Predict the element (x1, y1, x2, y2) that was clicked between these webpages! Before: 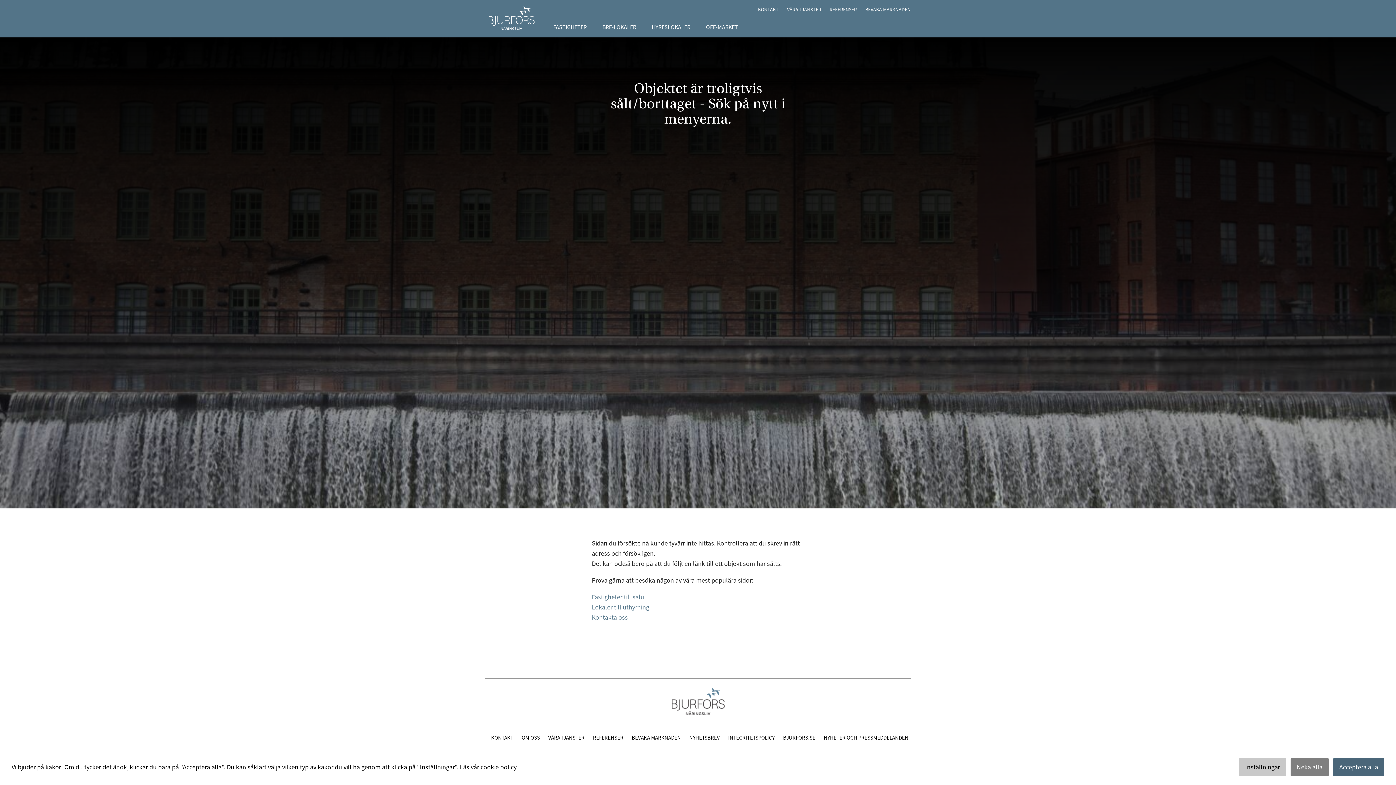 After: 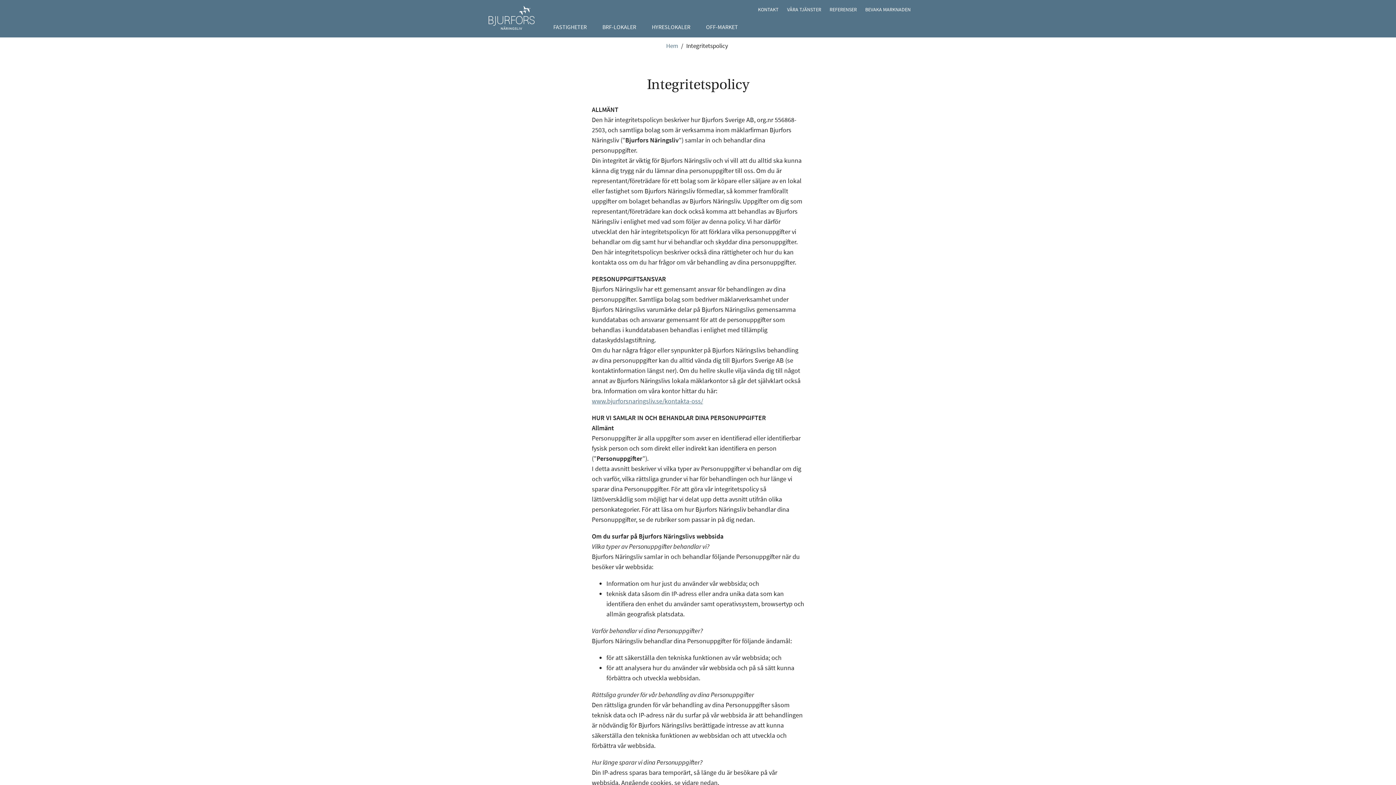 Action: bbox: (460, 763, 516, 771) label: Läs vår cookie policy